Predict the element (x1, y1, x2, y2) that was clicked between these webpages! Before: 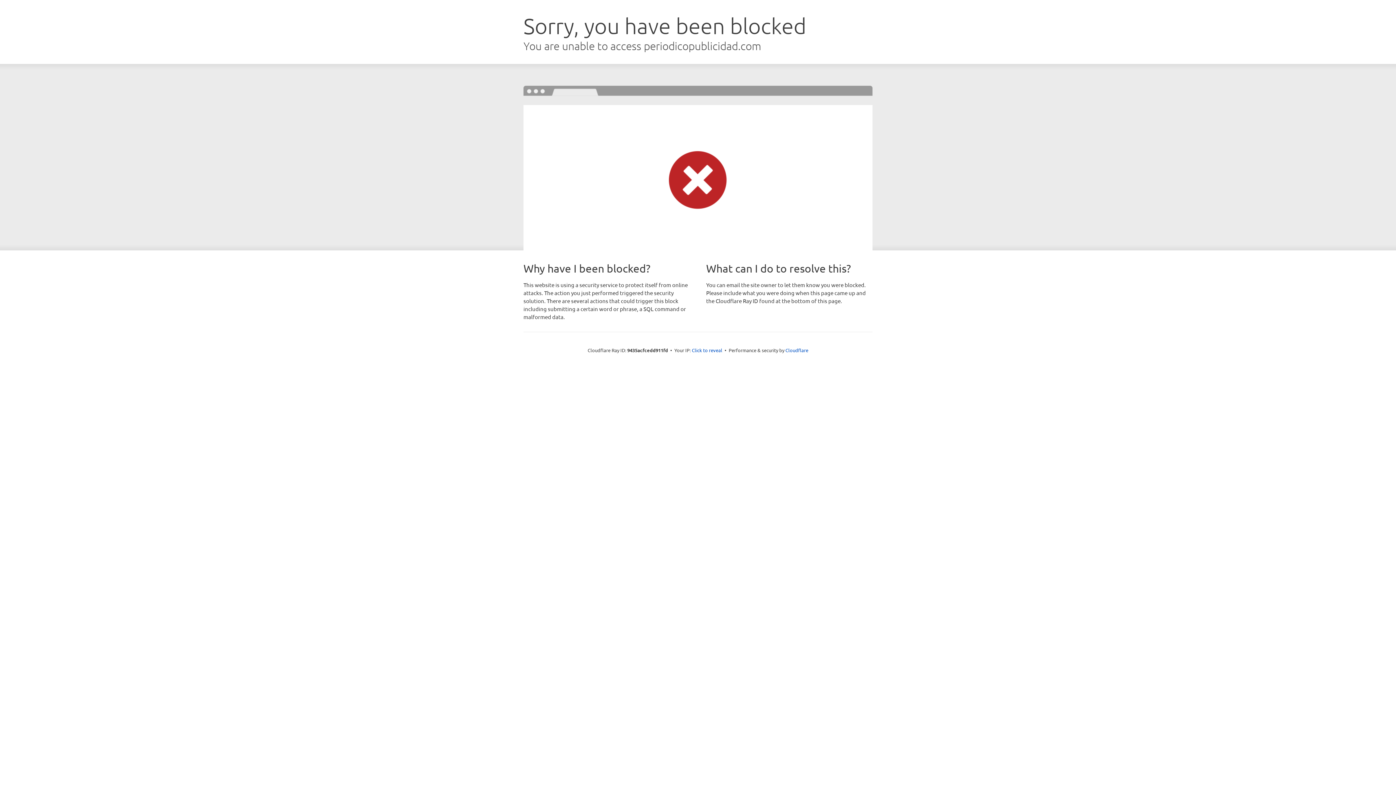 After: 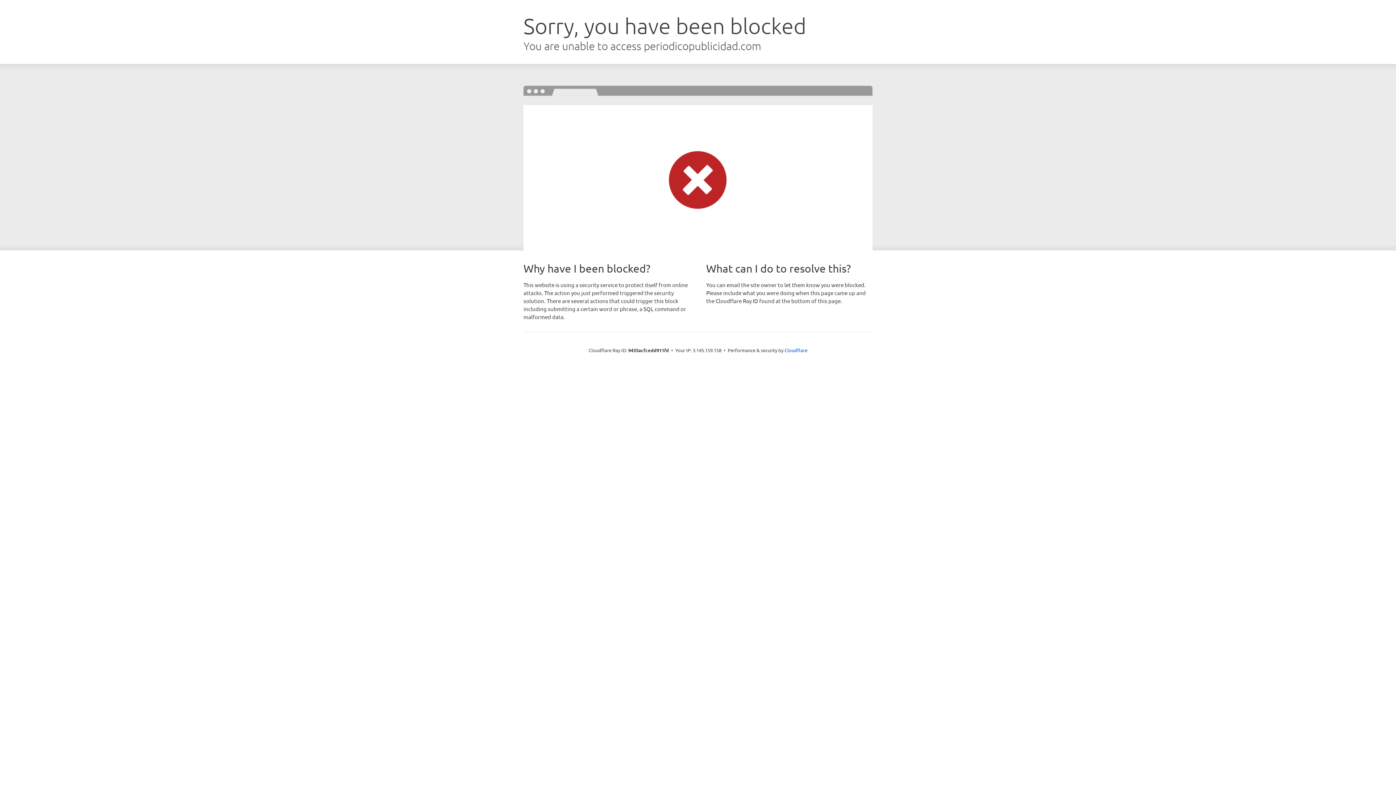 Action: label: Click to reveal bbox: (692, 346, 722, 353)